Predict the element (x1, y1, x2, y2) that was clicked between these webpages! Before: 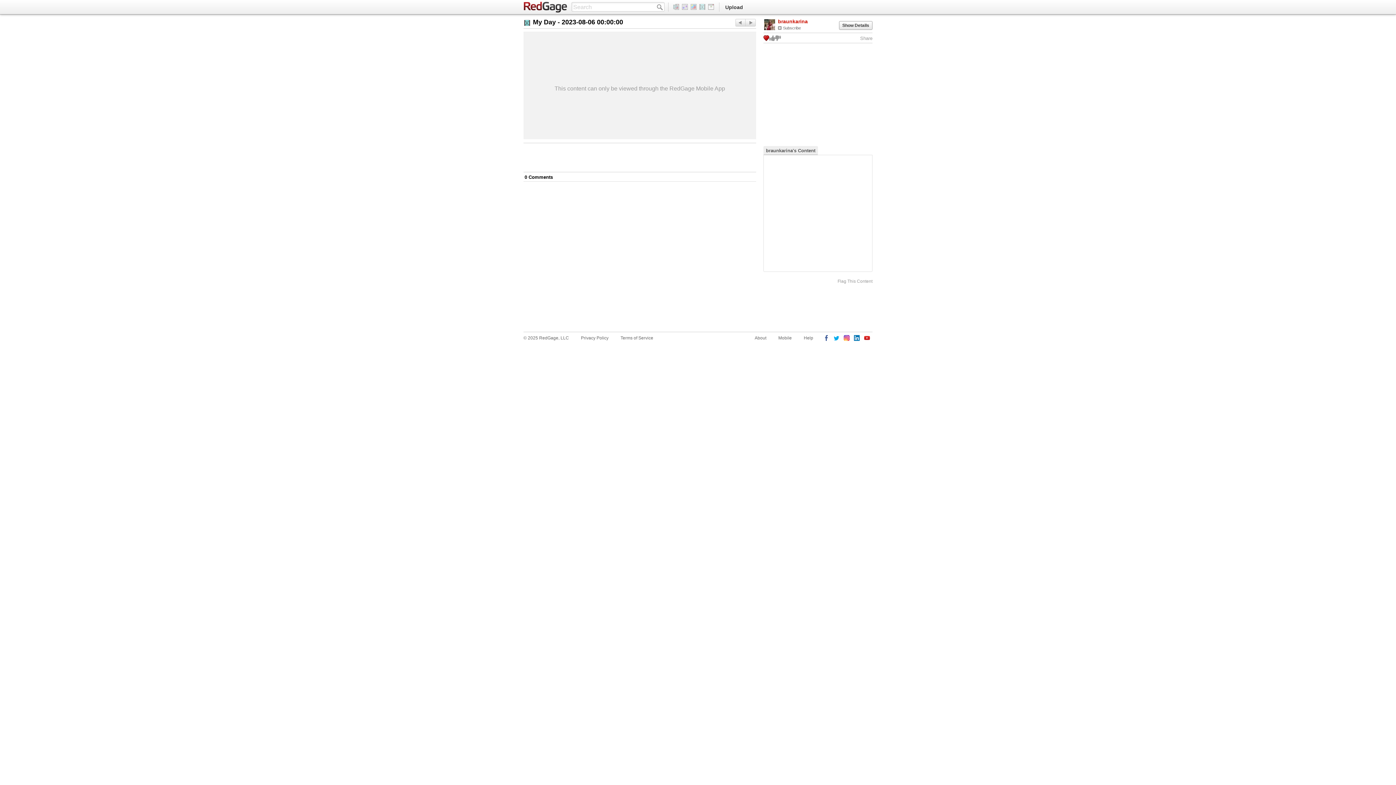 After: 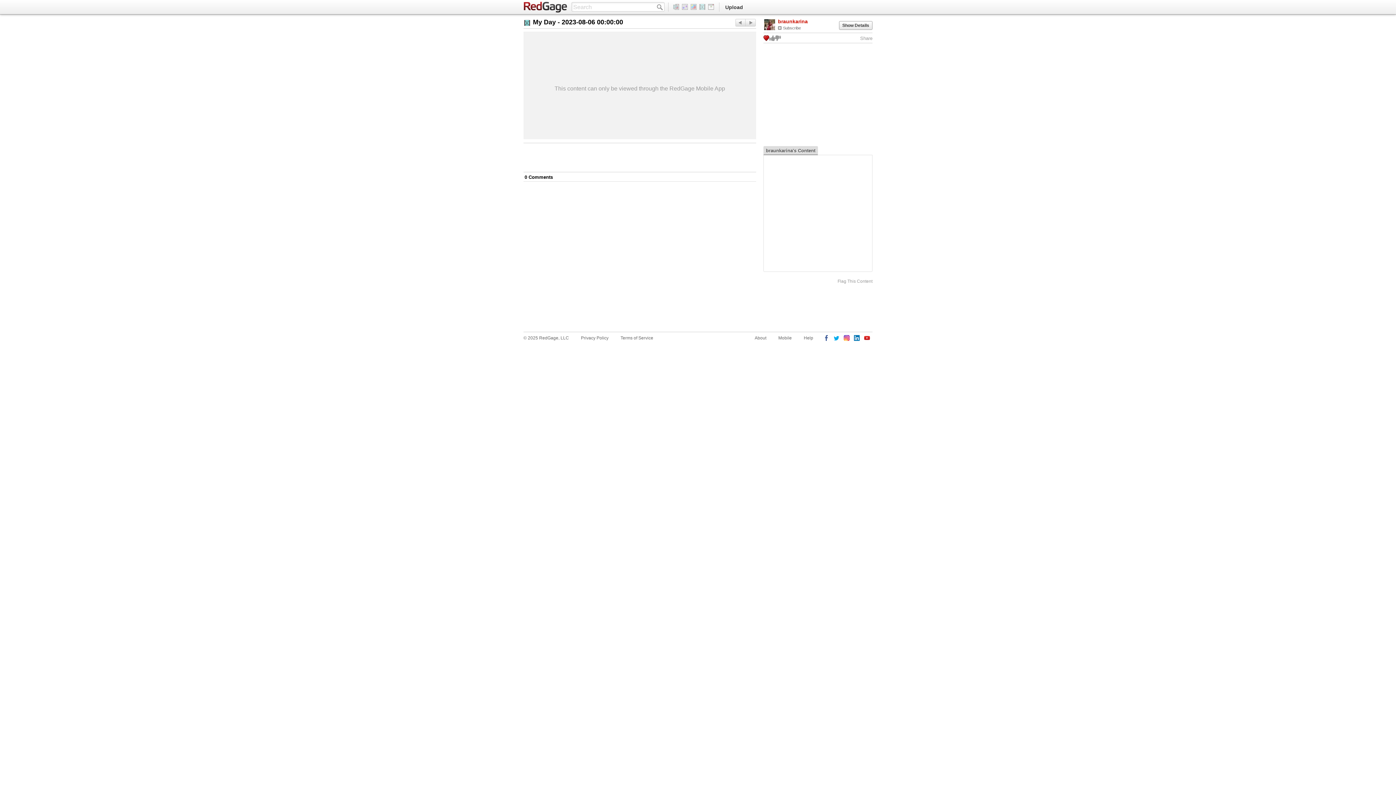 Action: bbox: (763, 146, 818, 155) label: braunkarina's Content